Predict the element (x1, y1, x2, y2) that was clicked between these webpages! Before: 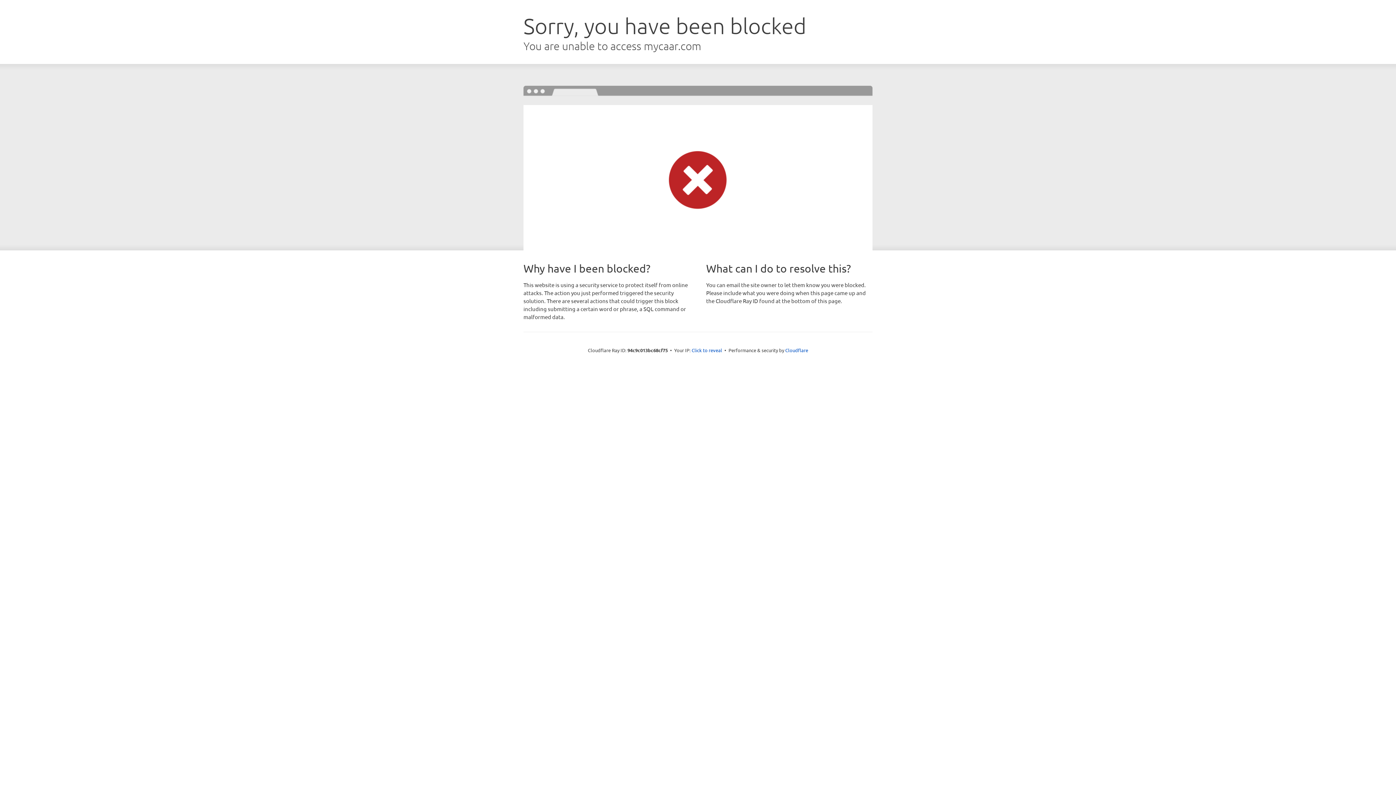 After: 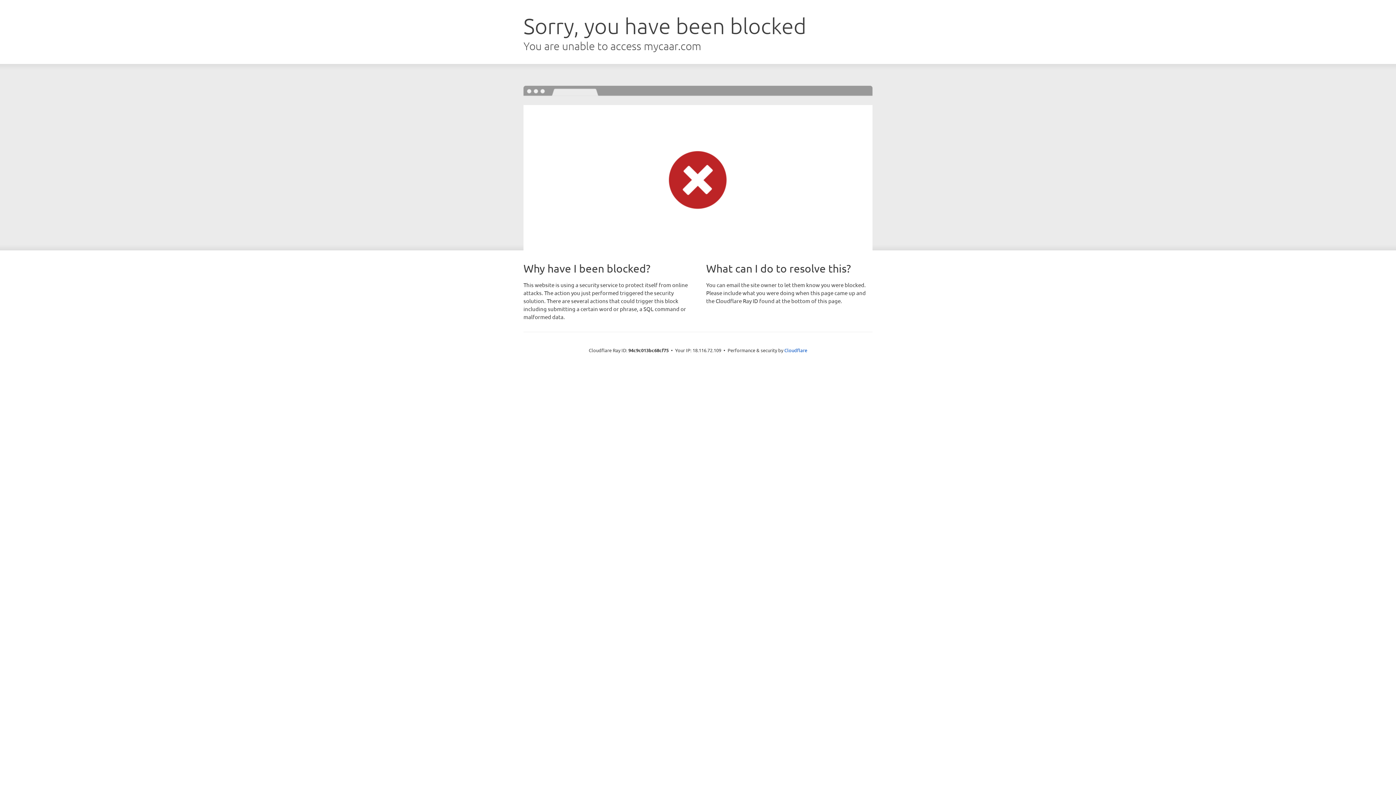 Action: bbox: (691, 346, 722, 353) label: Click to reveal